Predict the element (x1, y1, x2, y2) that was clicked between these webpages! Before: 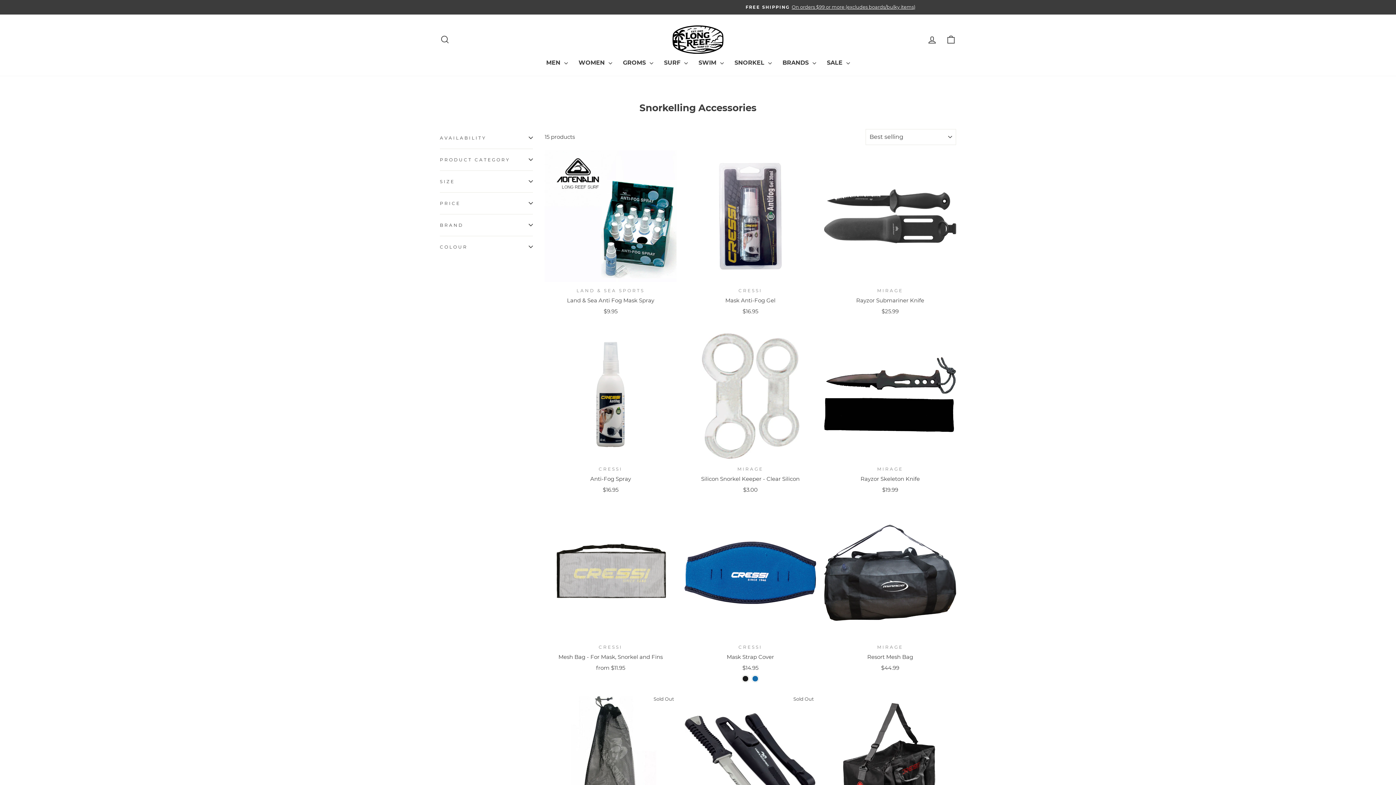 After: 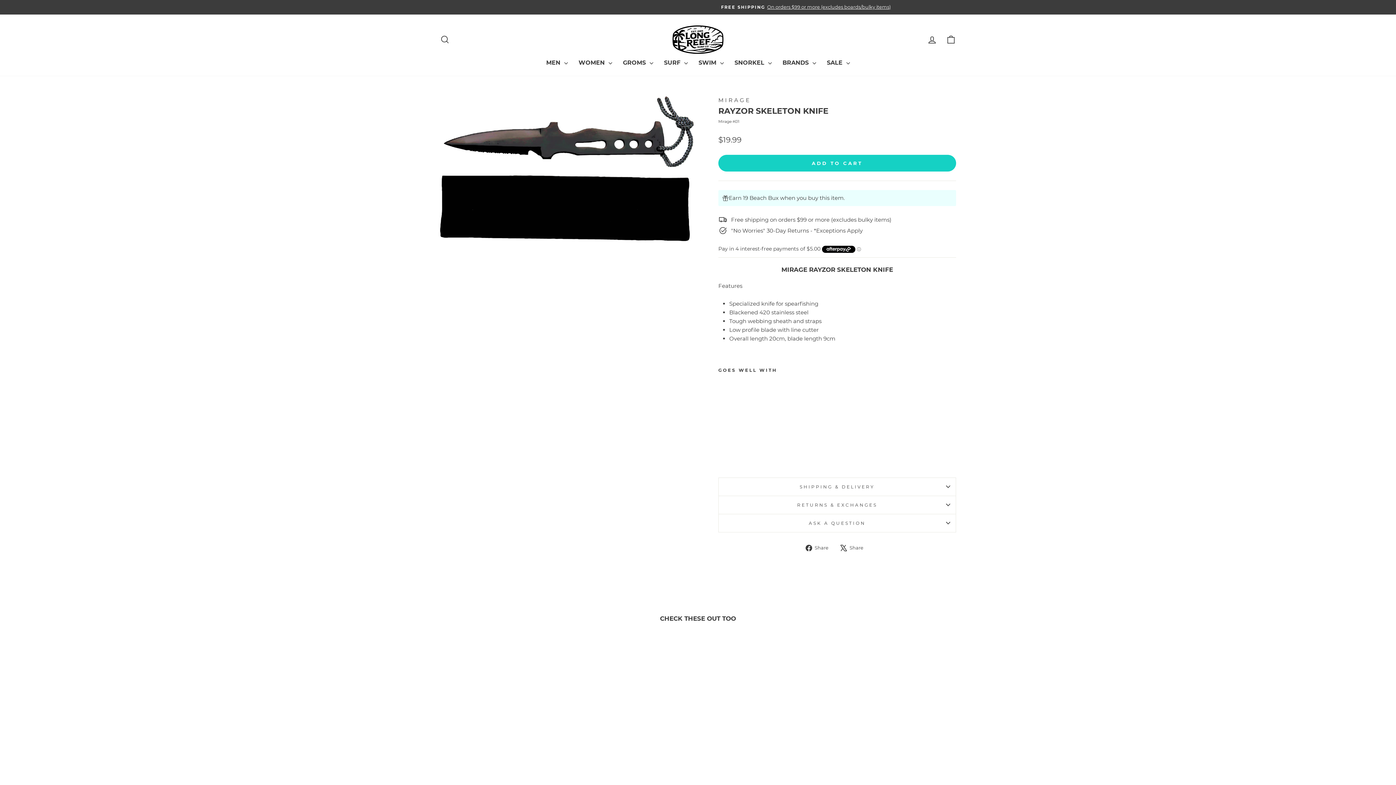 Action: label: MIRAGE
Rayzor Skeleton Knife
$19.99 bbox: (824, 460, 956, 496)